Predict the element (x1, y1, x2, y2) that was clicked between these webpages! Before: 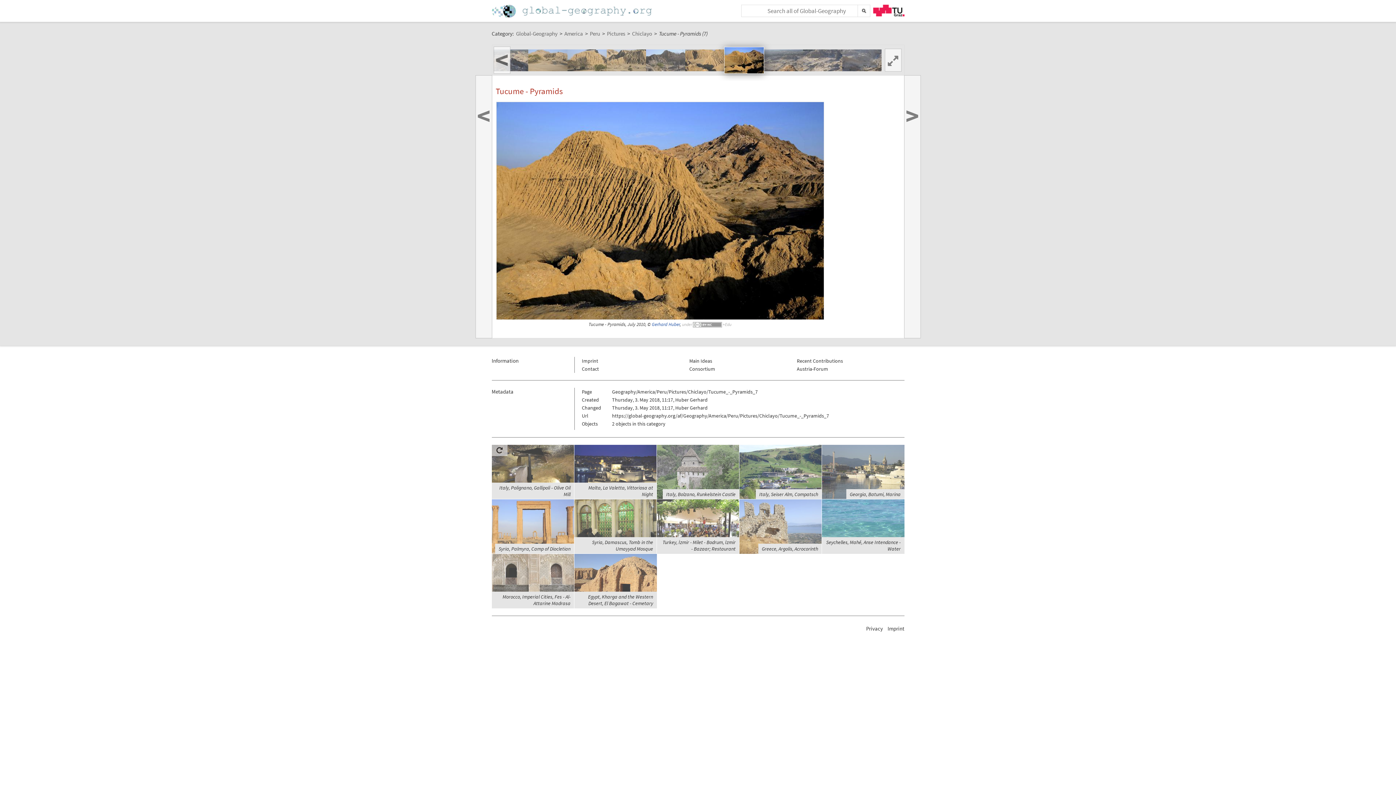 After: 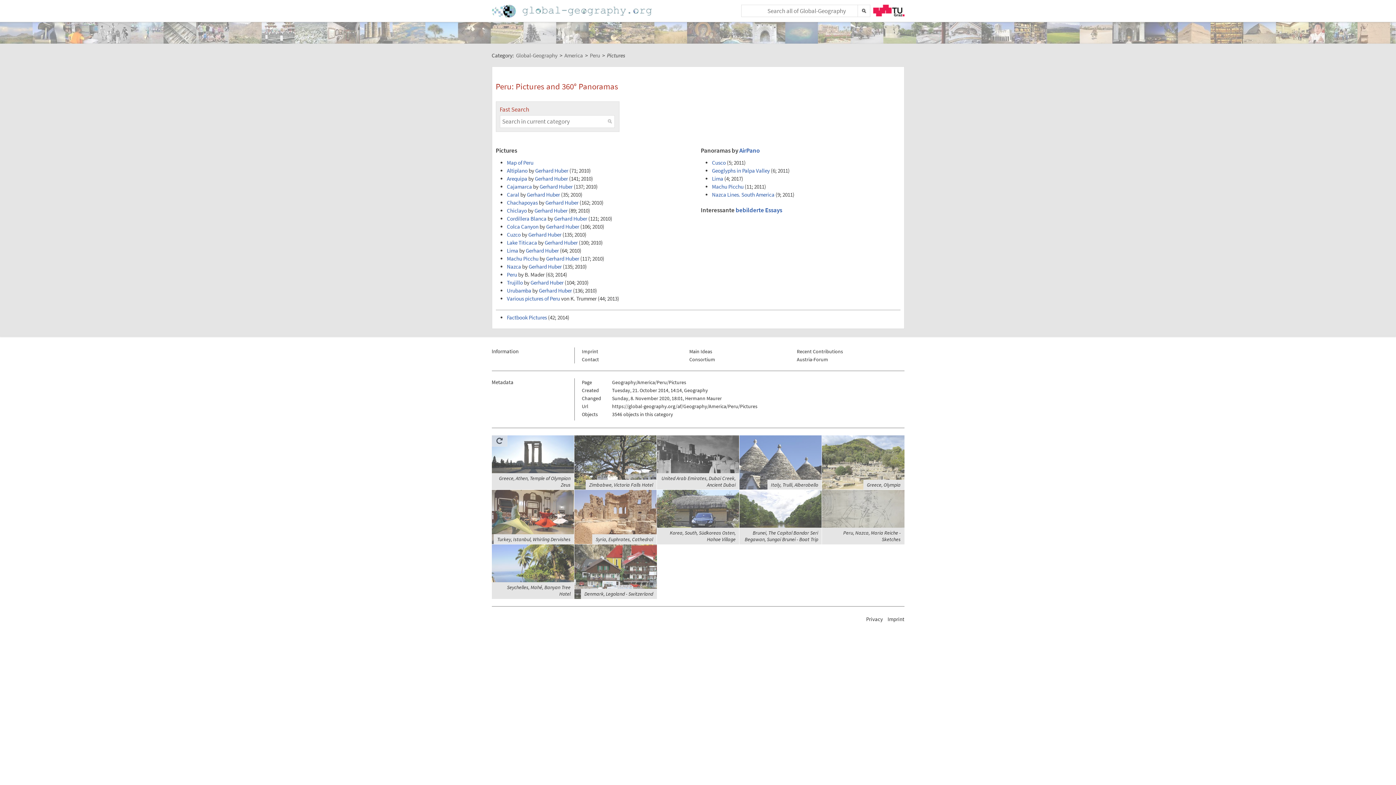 Action: label: Pictures bbox: (607, 30, 625, 36)